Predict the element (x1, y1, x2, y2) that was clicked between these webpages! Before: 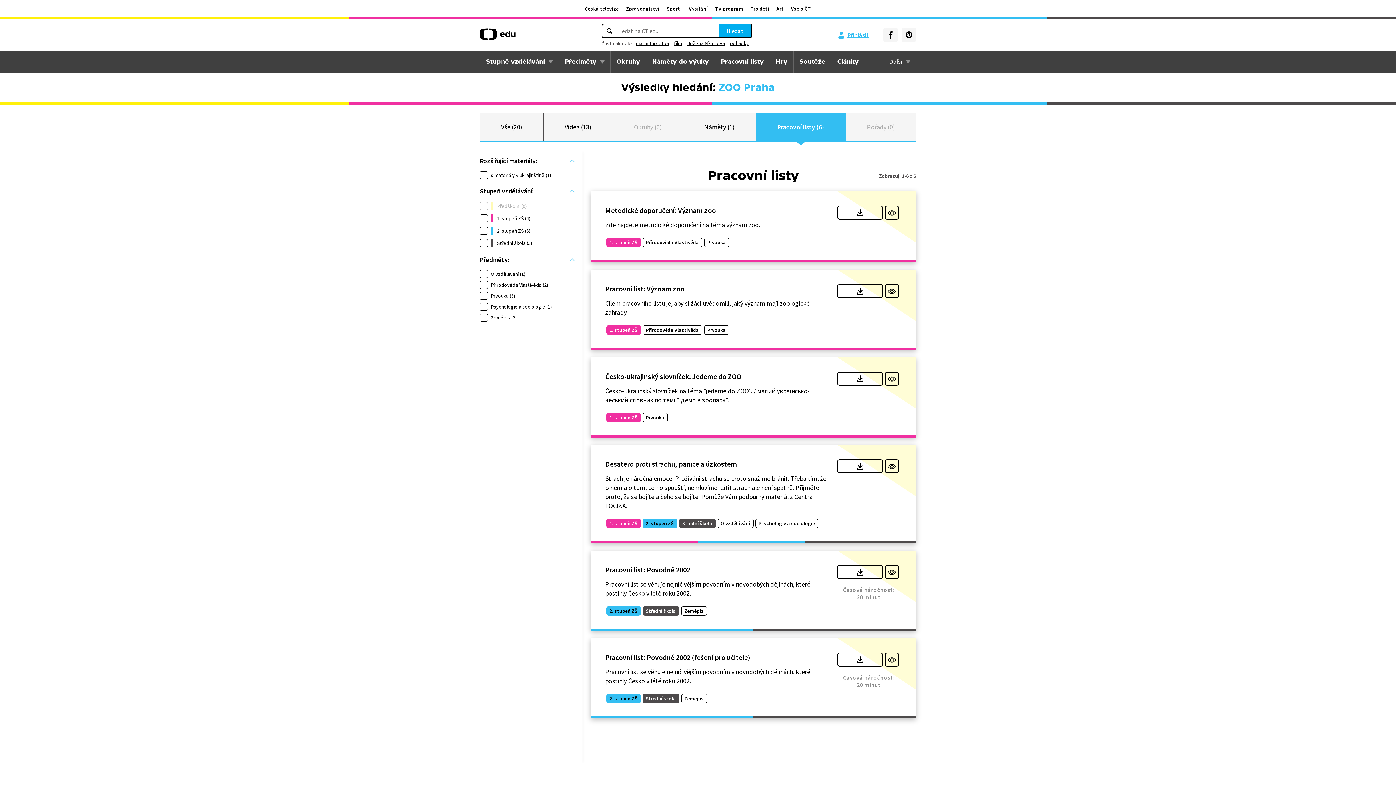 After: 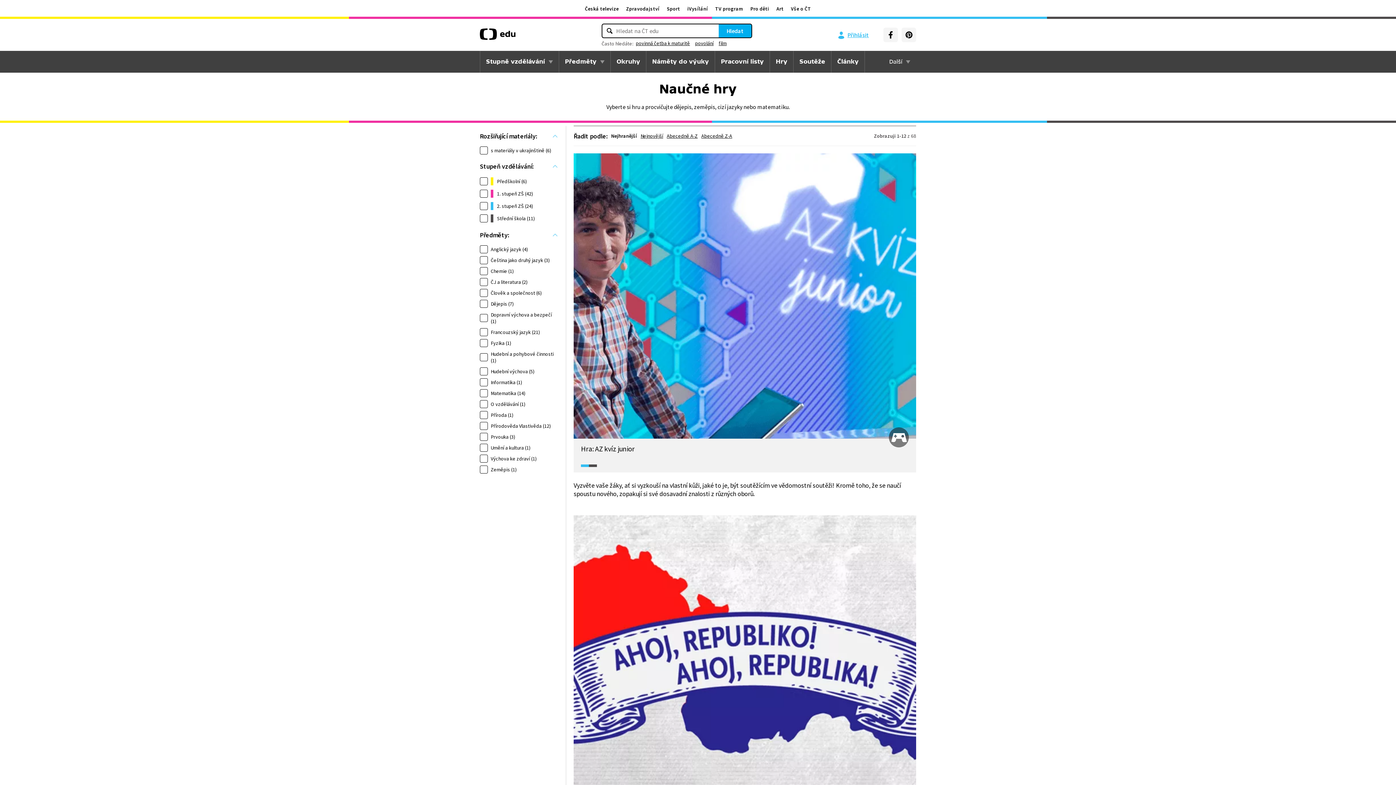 Action: label: Hry bbox: (770, 50, 793, 72)